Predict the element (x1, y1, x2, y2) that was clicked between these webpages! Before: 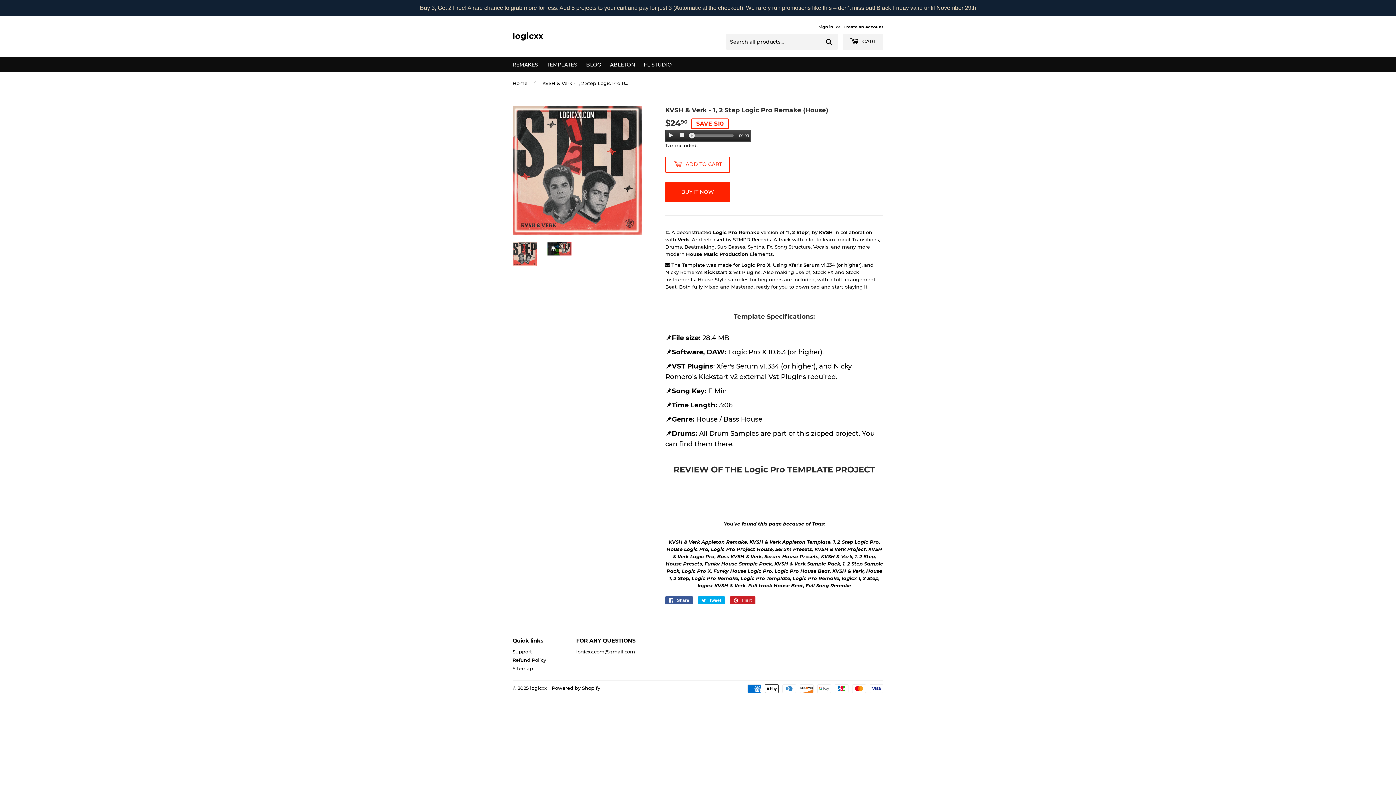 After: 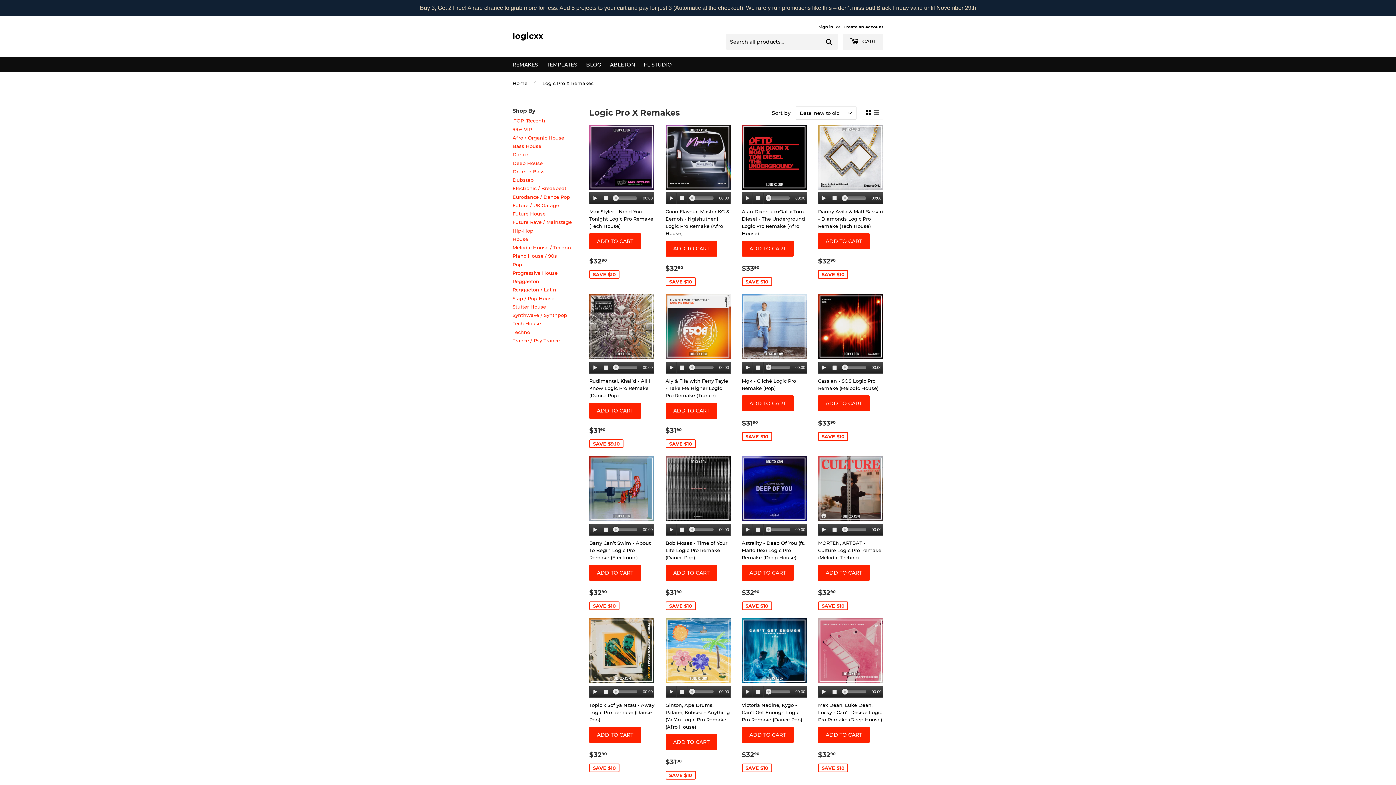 Action: label: REMAKES bbox: (509, 57, 541, 72)